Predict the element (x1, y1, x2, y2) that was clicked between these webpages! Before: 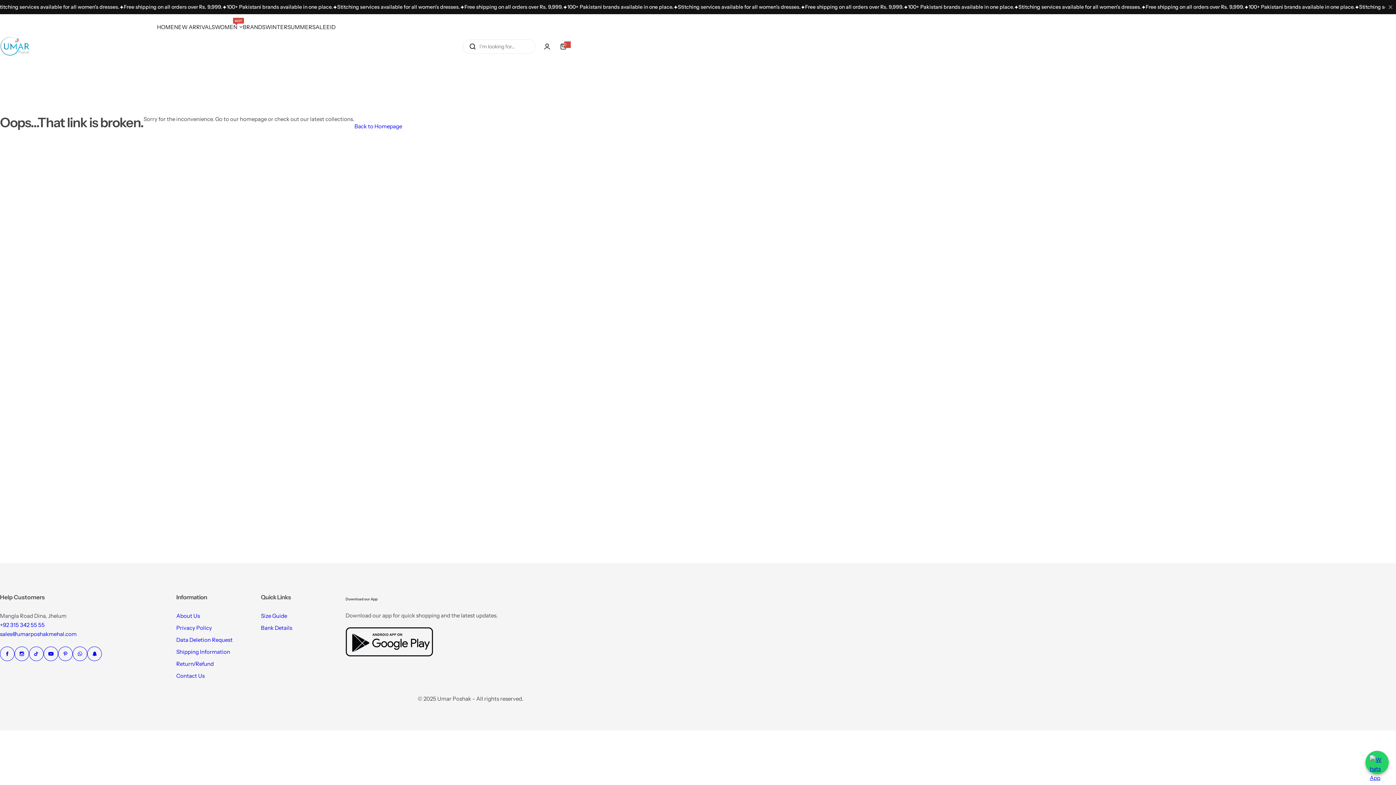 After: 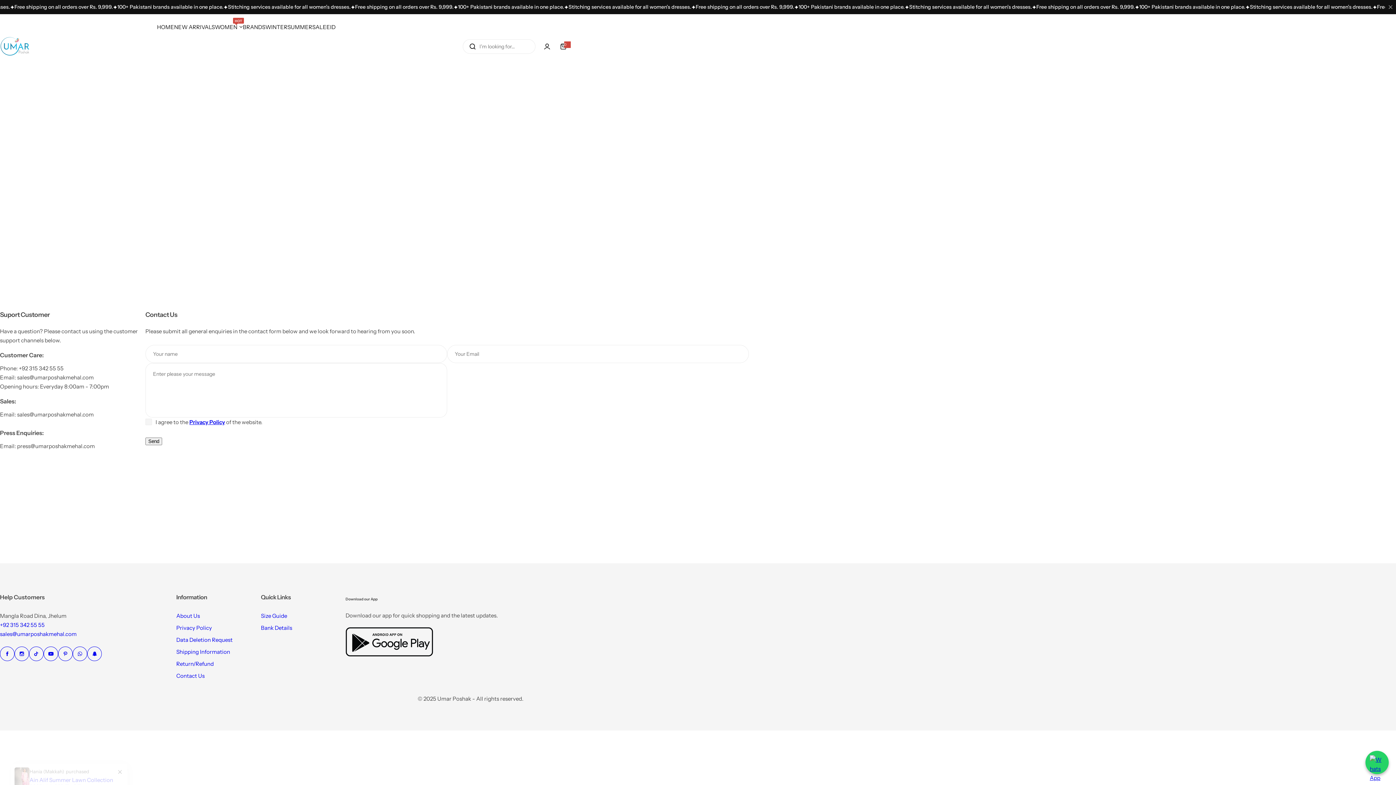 Action: label: Contact Us bbox: (176, 672, 204, 679)